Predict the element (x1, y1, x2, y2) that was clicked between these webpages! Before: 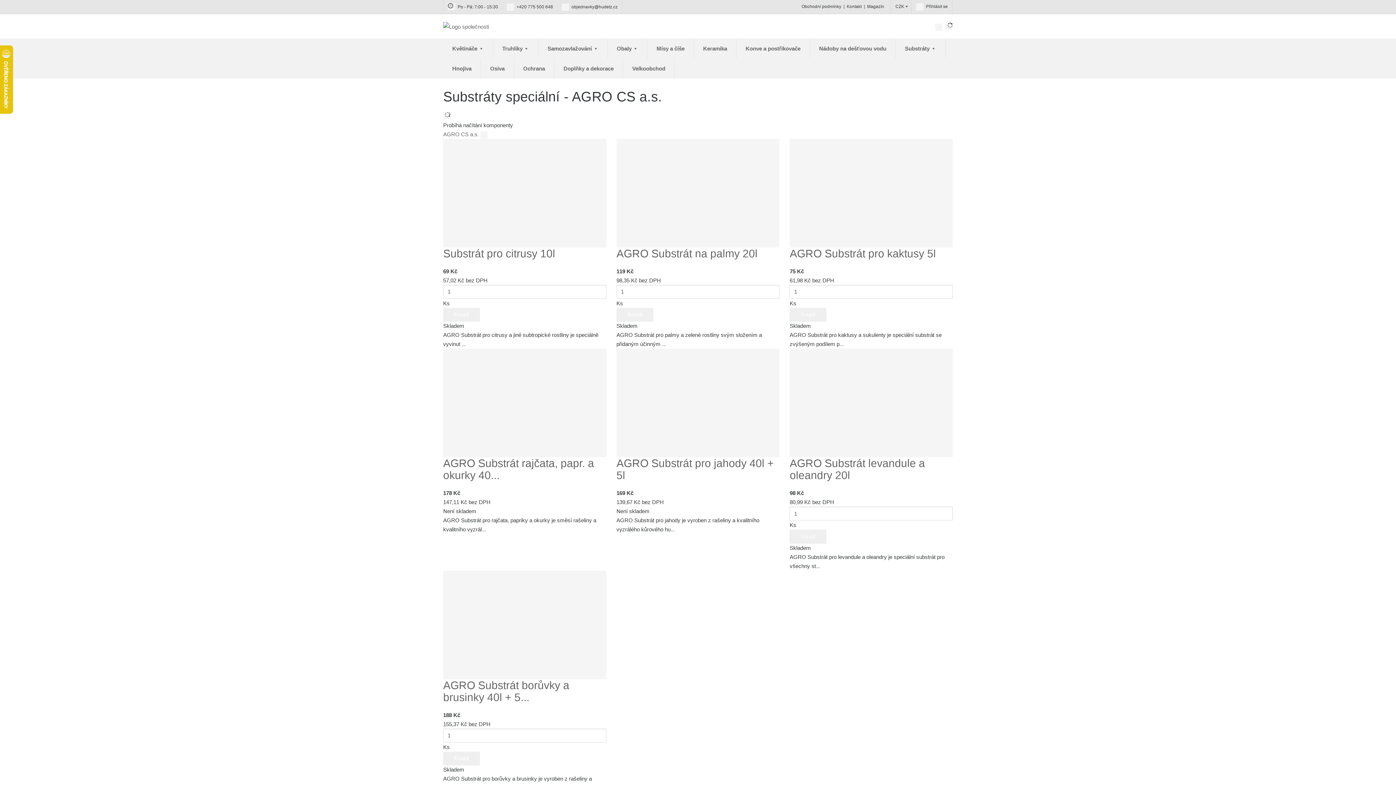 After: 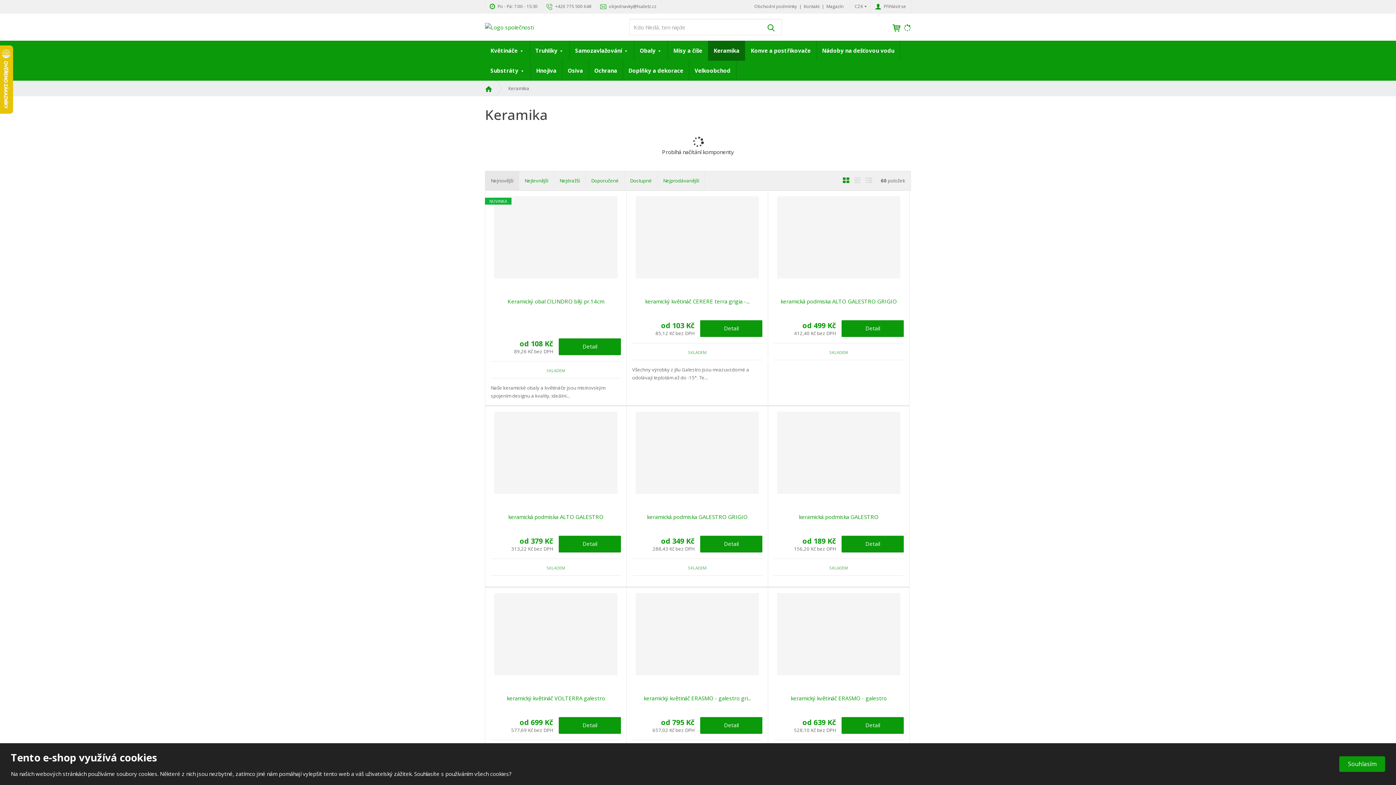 Action: bbox: (694, 38, 736, 58) label: Keramika